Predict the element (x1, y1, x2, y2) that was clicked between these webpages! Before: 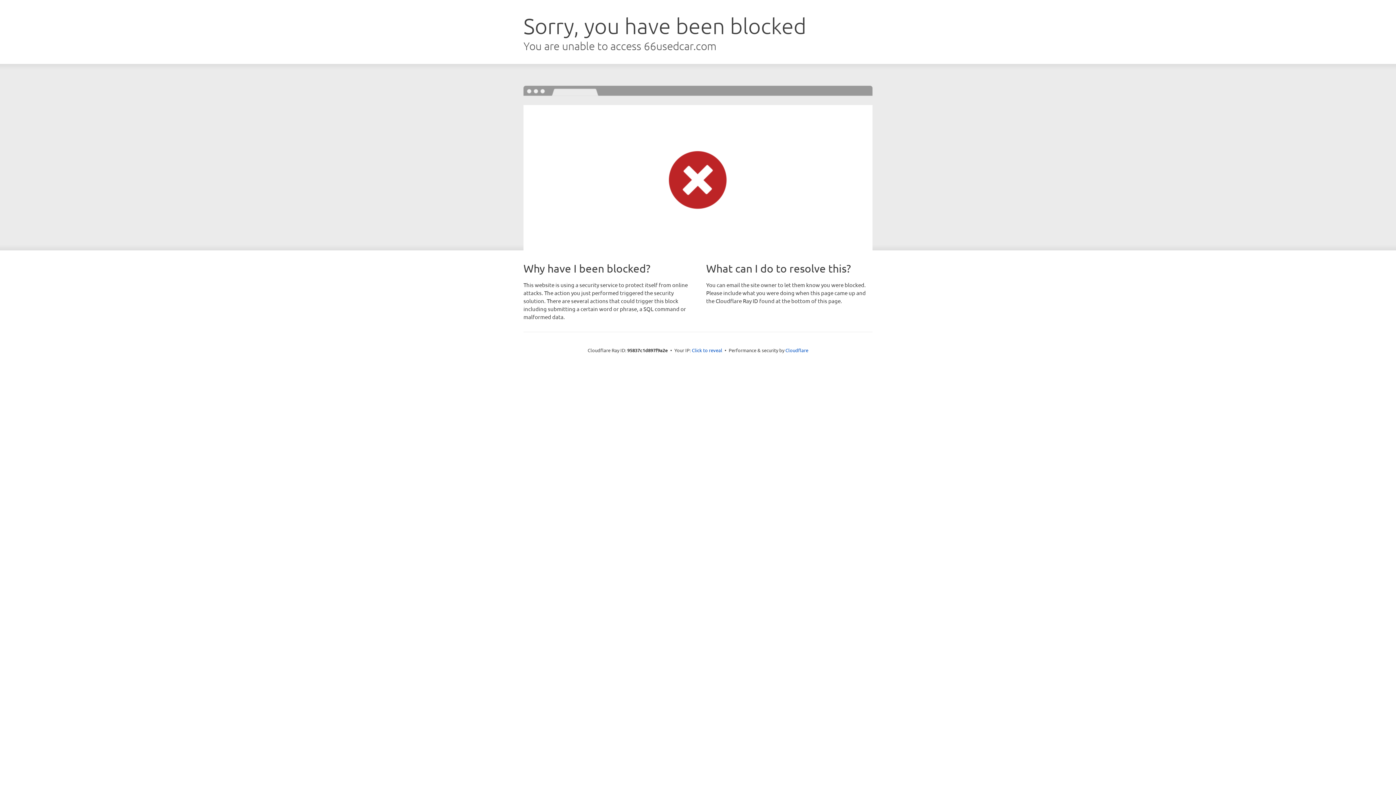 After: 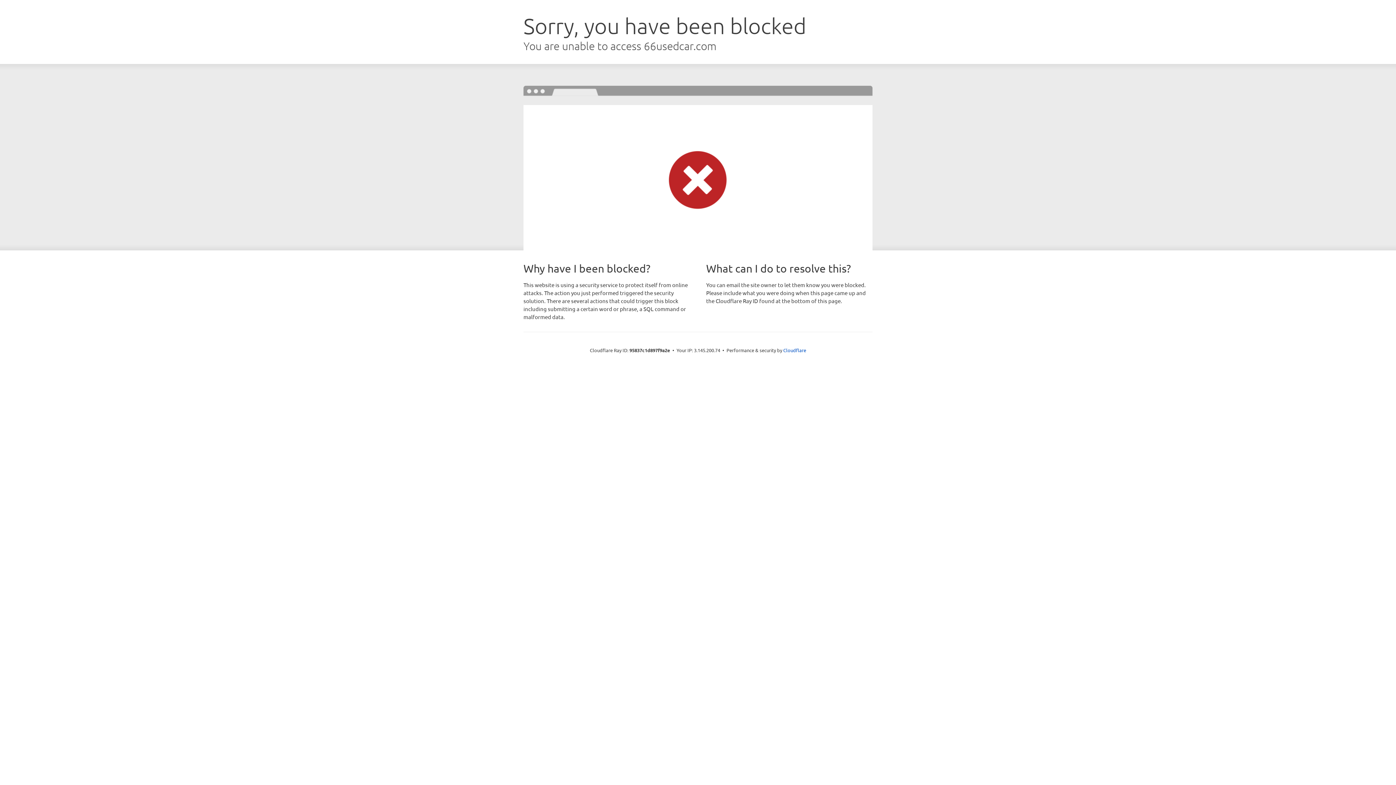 Action: label: Click to reveal bbox: (692, 346, 722, 353)